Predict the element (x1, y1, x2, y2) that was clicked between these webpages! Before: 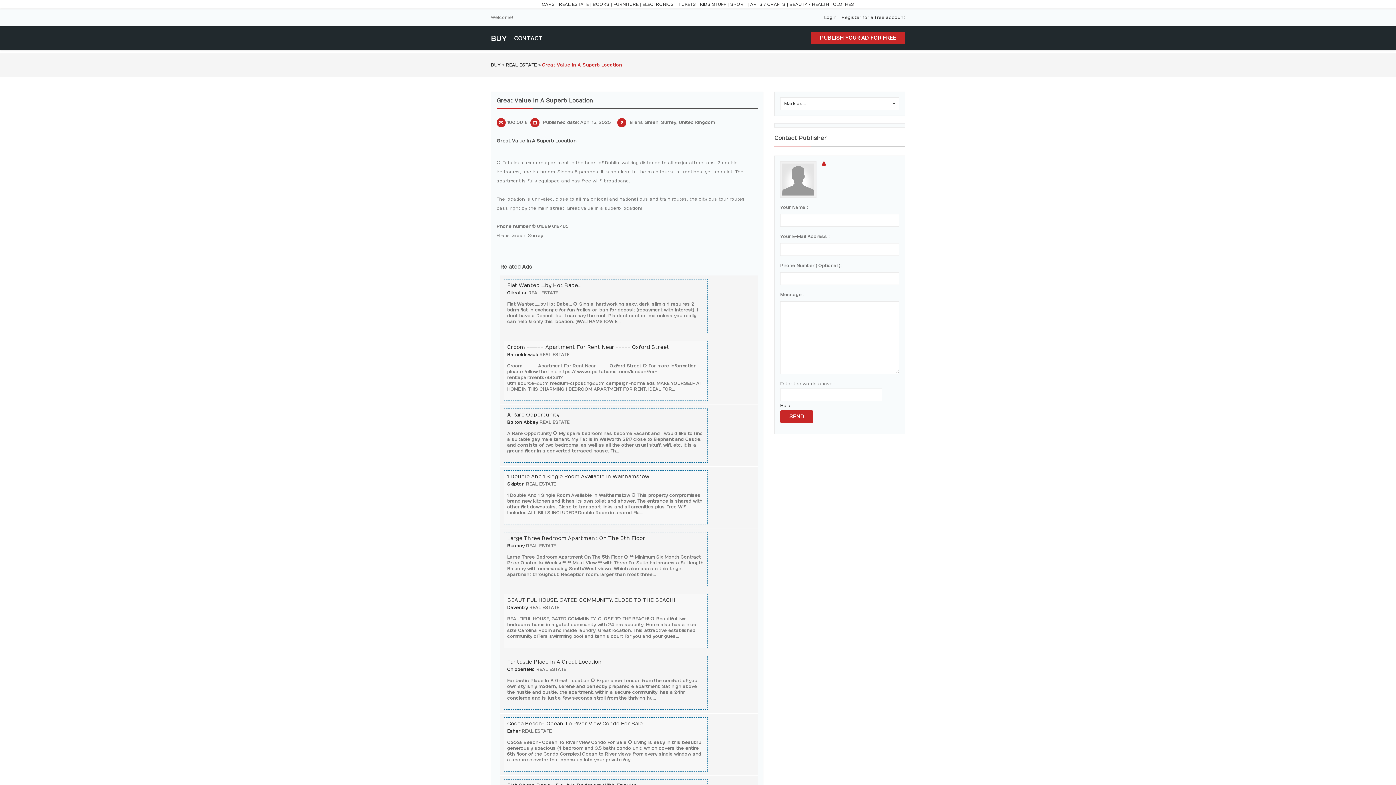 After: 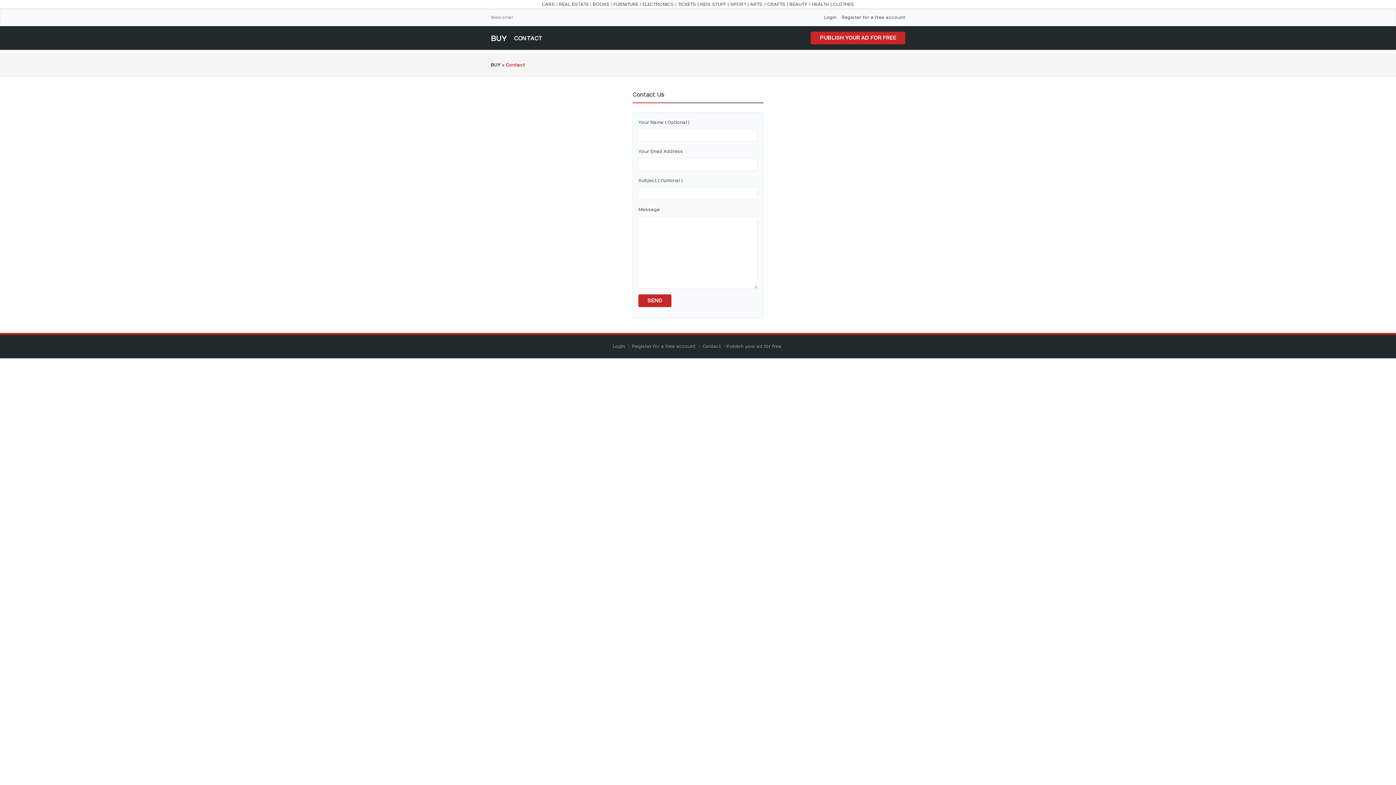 Action: bbox: (514, 34, 542, 43) label: CONTACT